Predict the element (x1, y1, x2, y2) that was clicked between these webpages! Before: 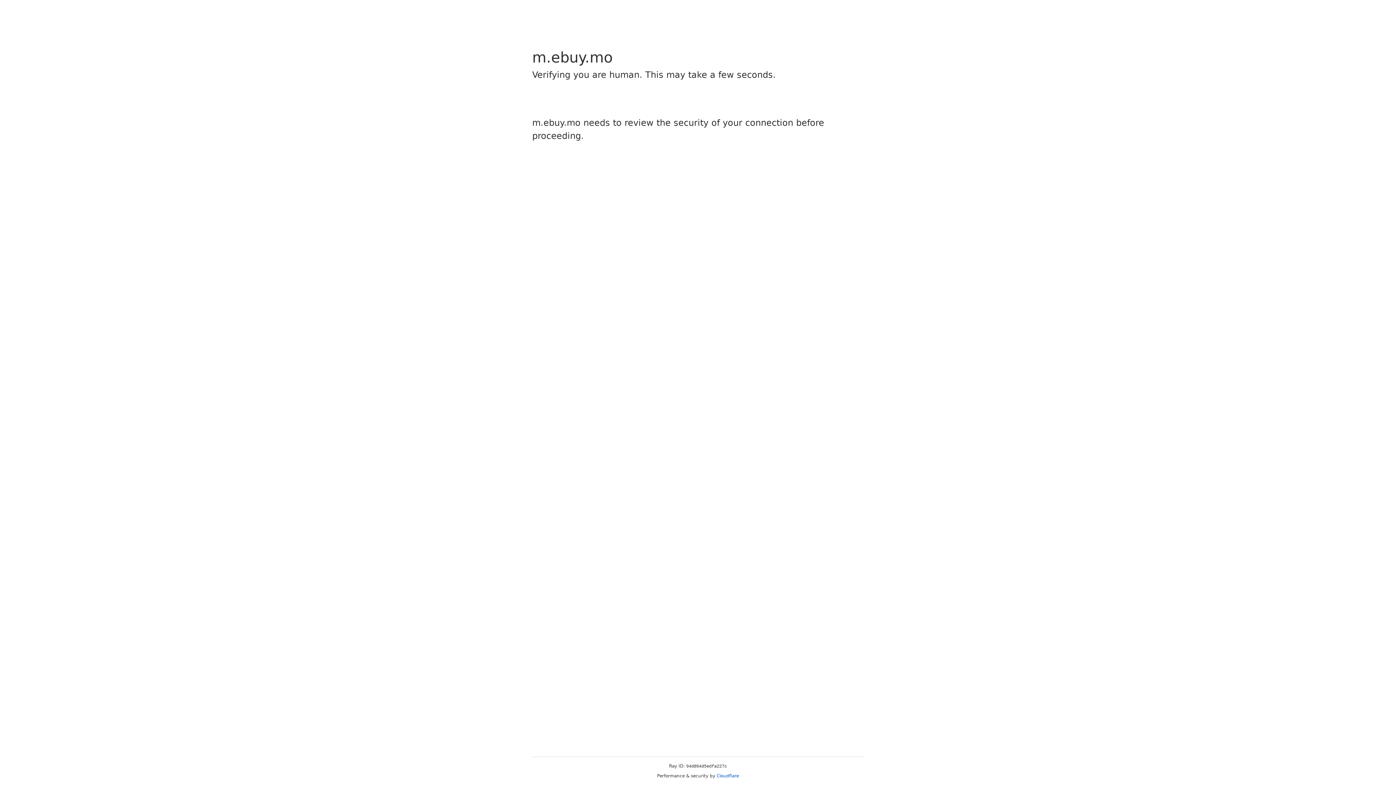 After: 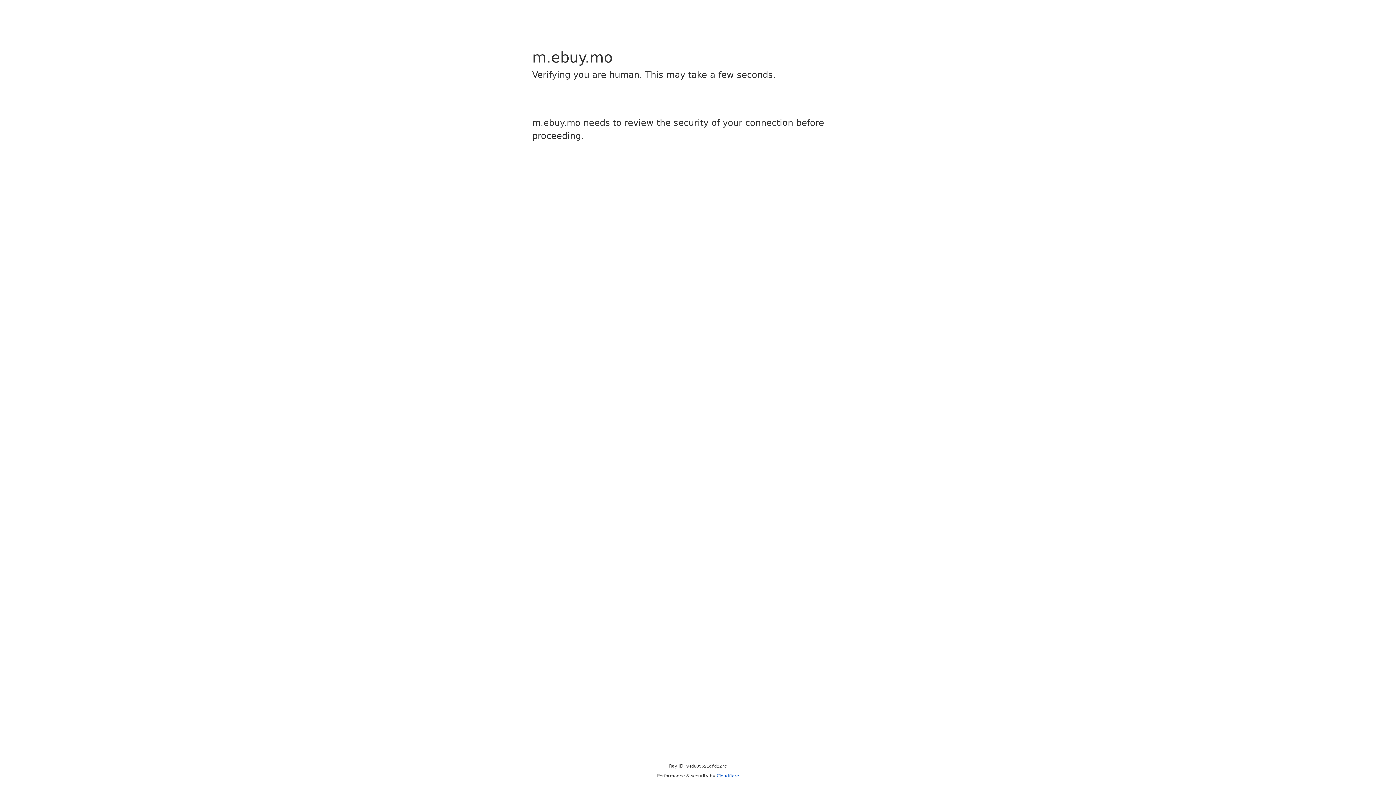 Action: label: Cloudflare bbox: (716, 773, 739, 778)